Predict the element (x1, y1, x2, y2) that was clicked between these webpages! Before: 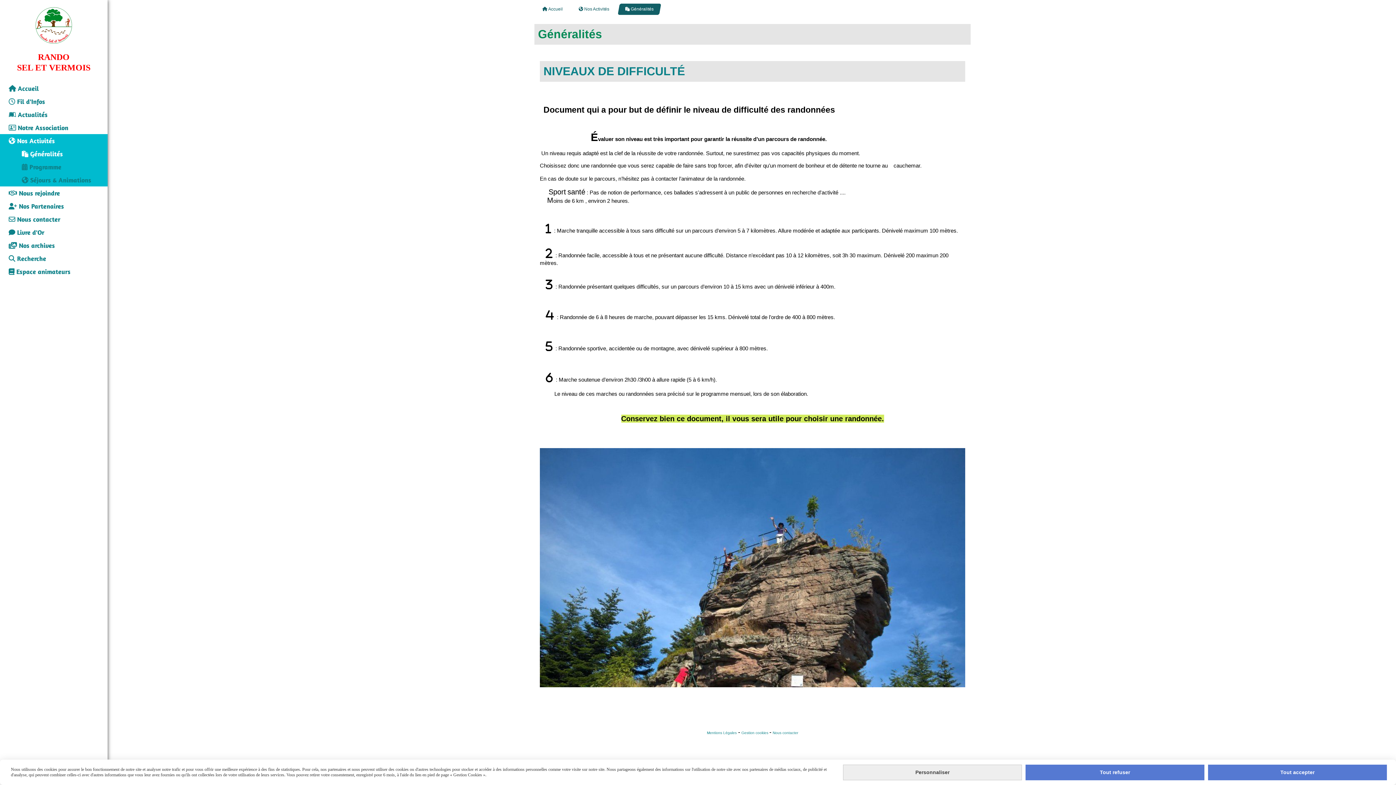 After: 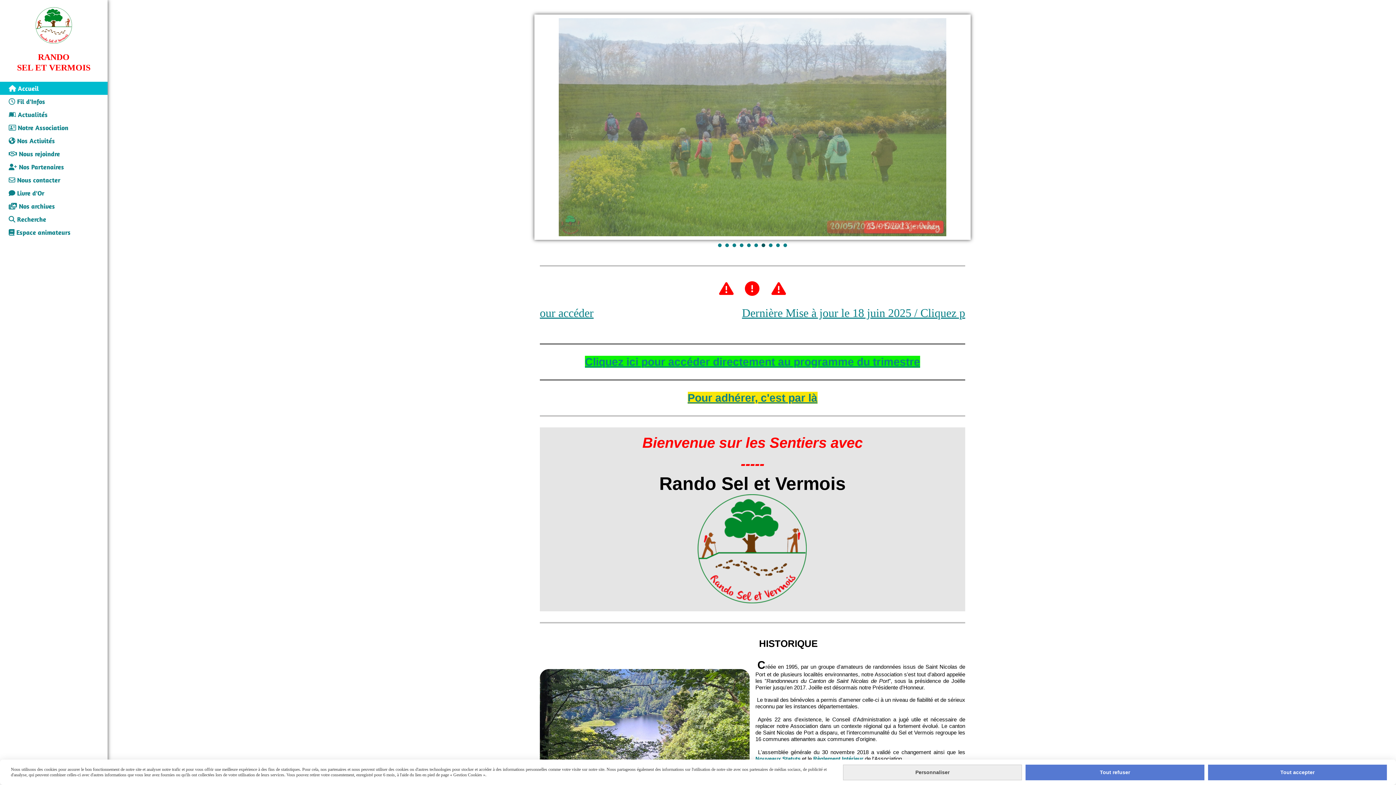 Action: bbox: (35, 7, 71, 43)